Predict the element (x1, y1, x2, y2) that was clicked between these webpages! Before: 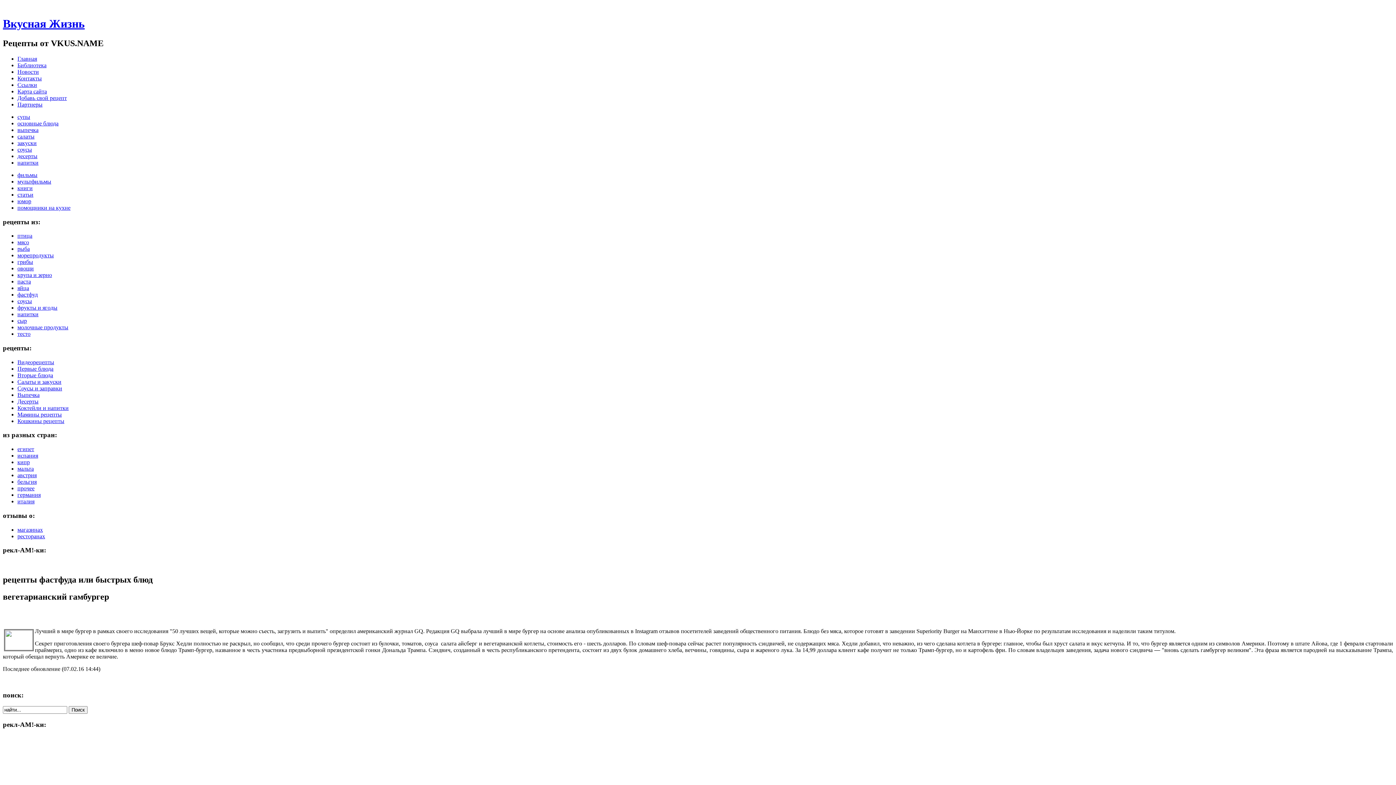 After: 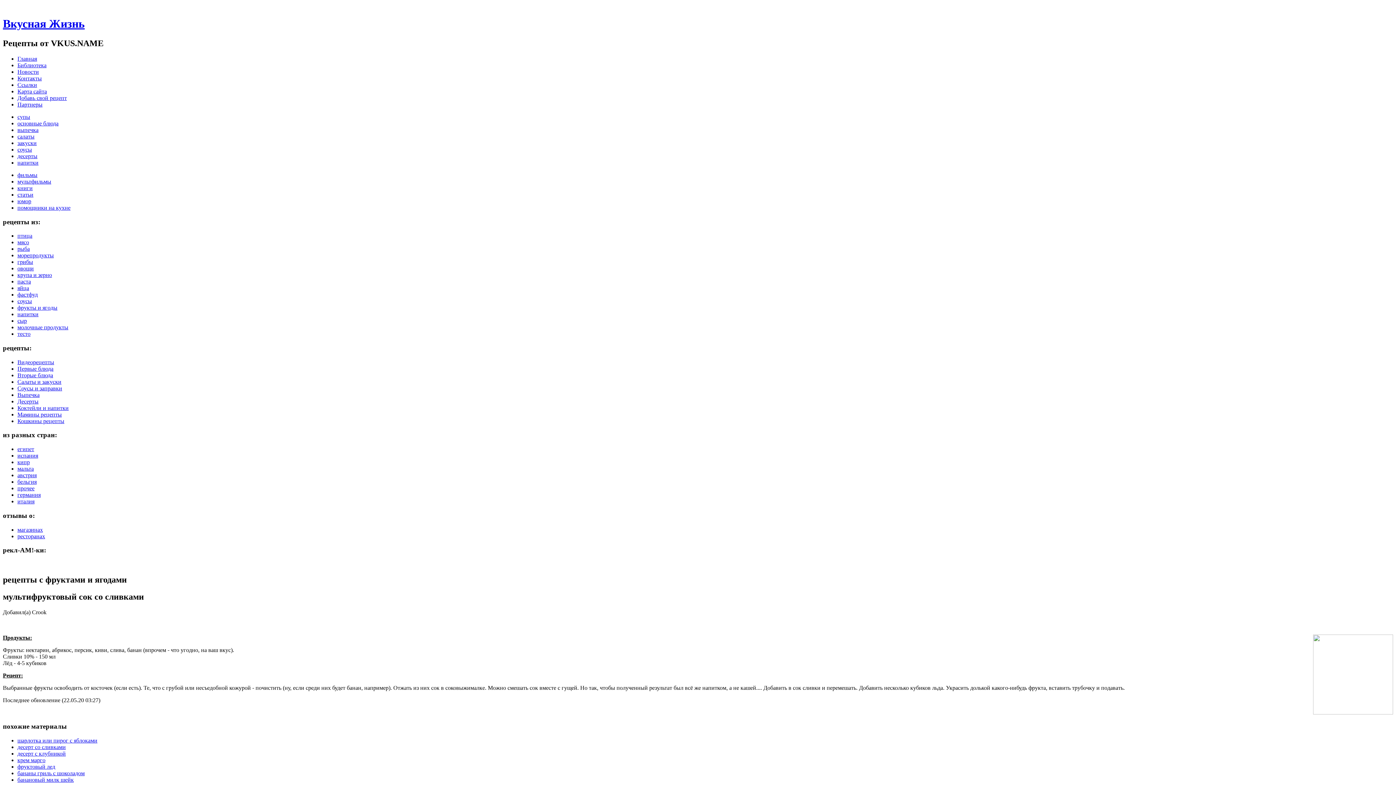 Action: bbox: (17, 304, 57, 310) label: фрукты и ягоды